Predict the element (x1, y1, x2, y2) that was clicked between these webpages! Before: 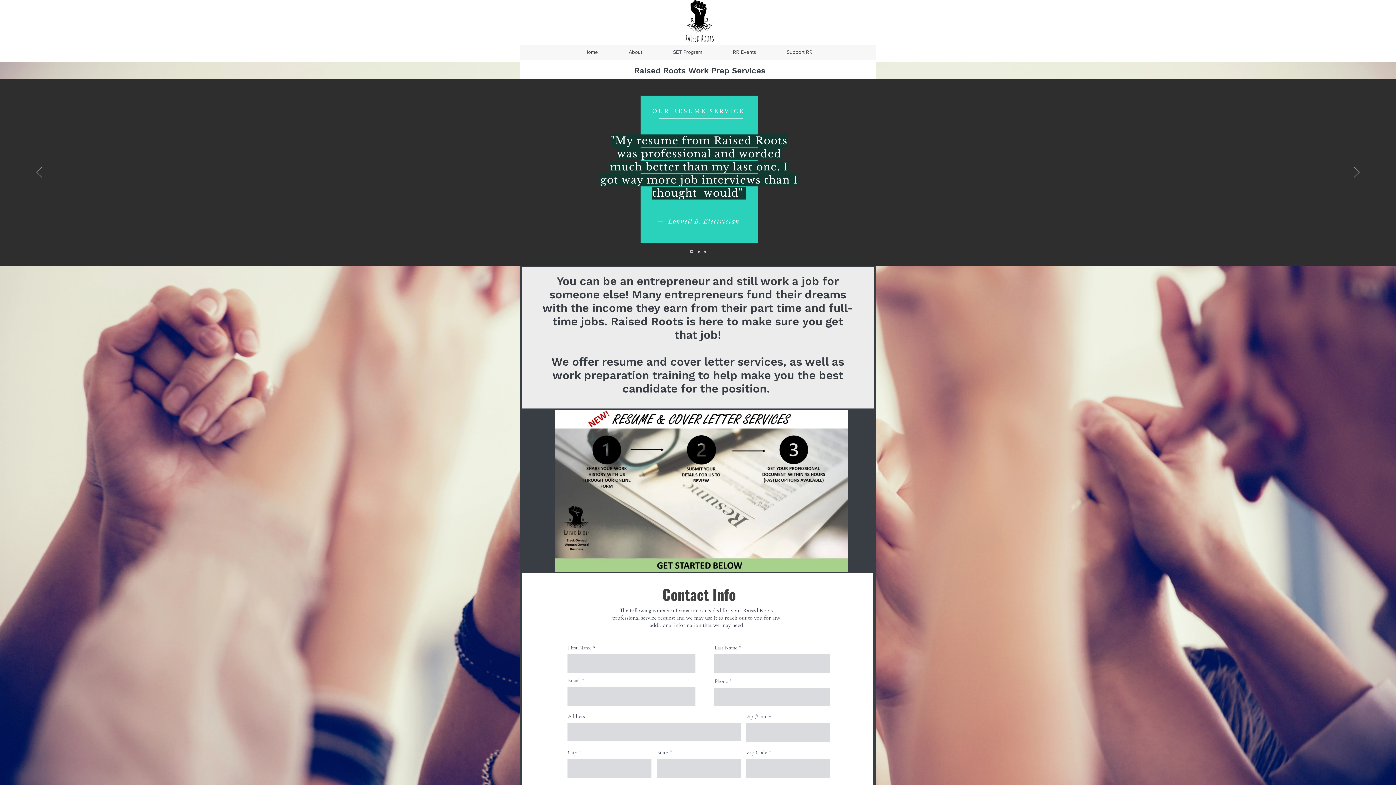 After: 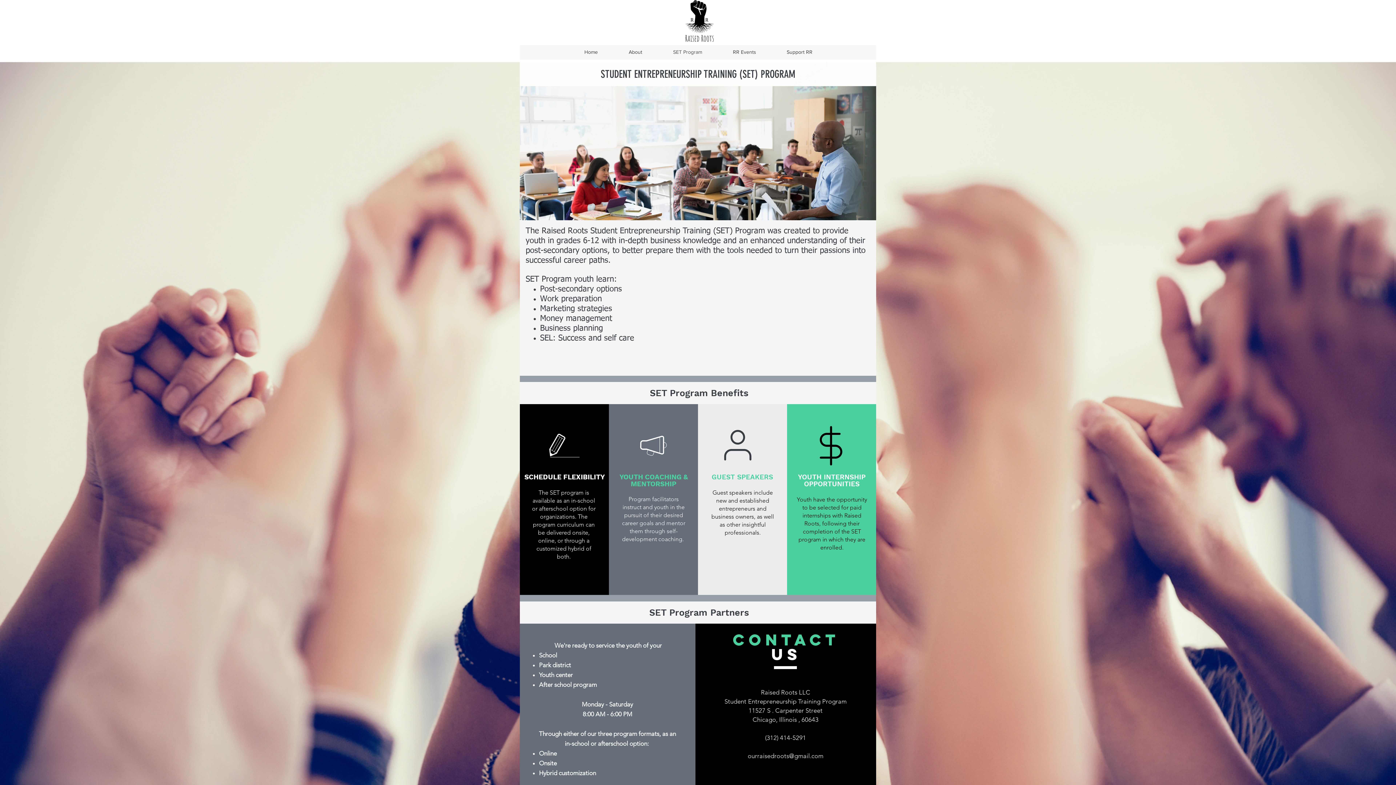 Action: label: SET Program bbox: (657, 46, 717, 57)